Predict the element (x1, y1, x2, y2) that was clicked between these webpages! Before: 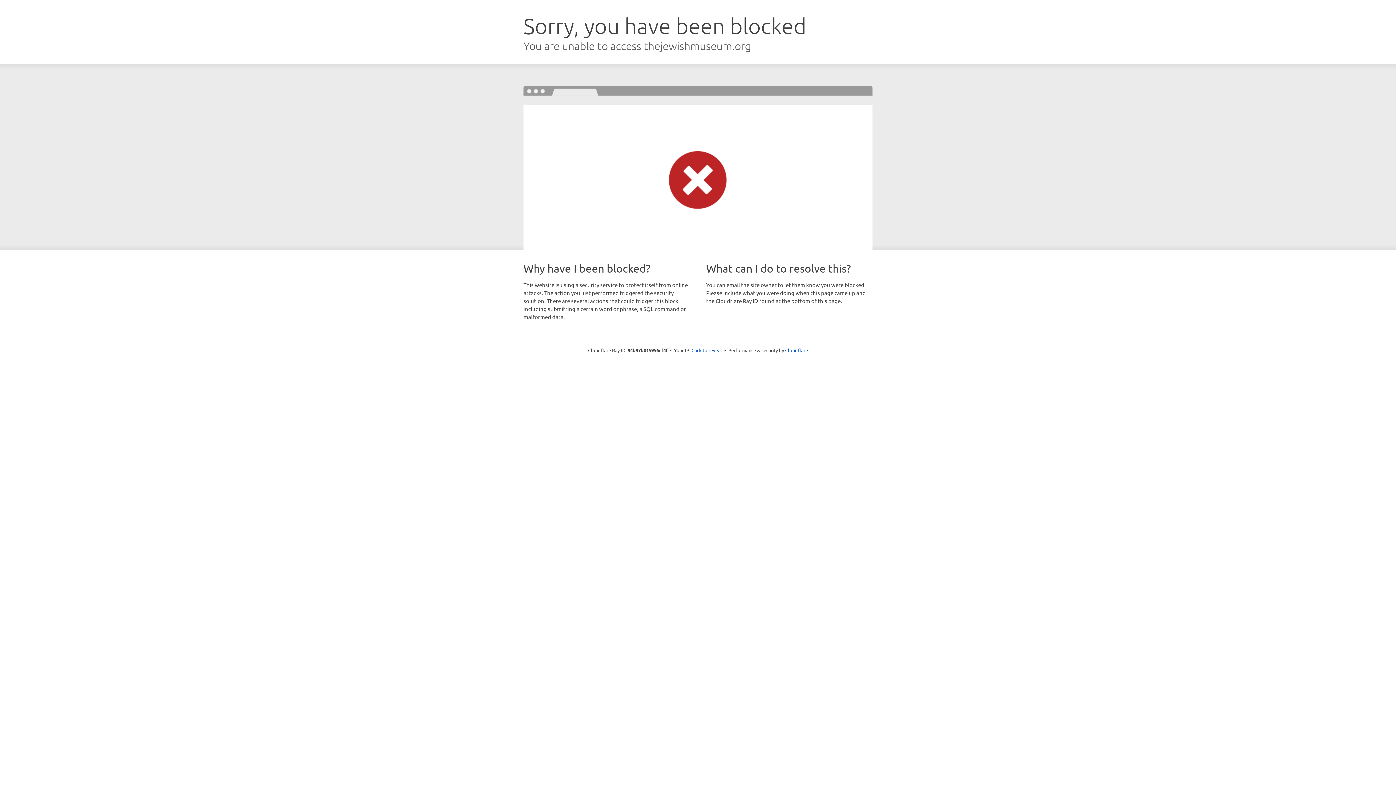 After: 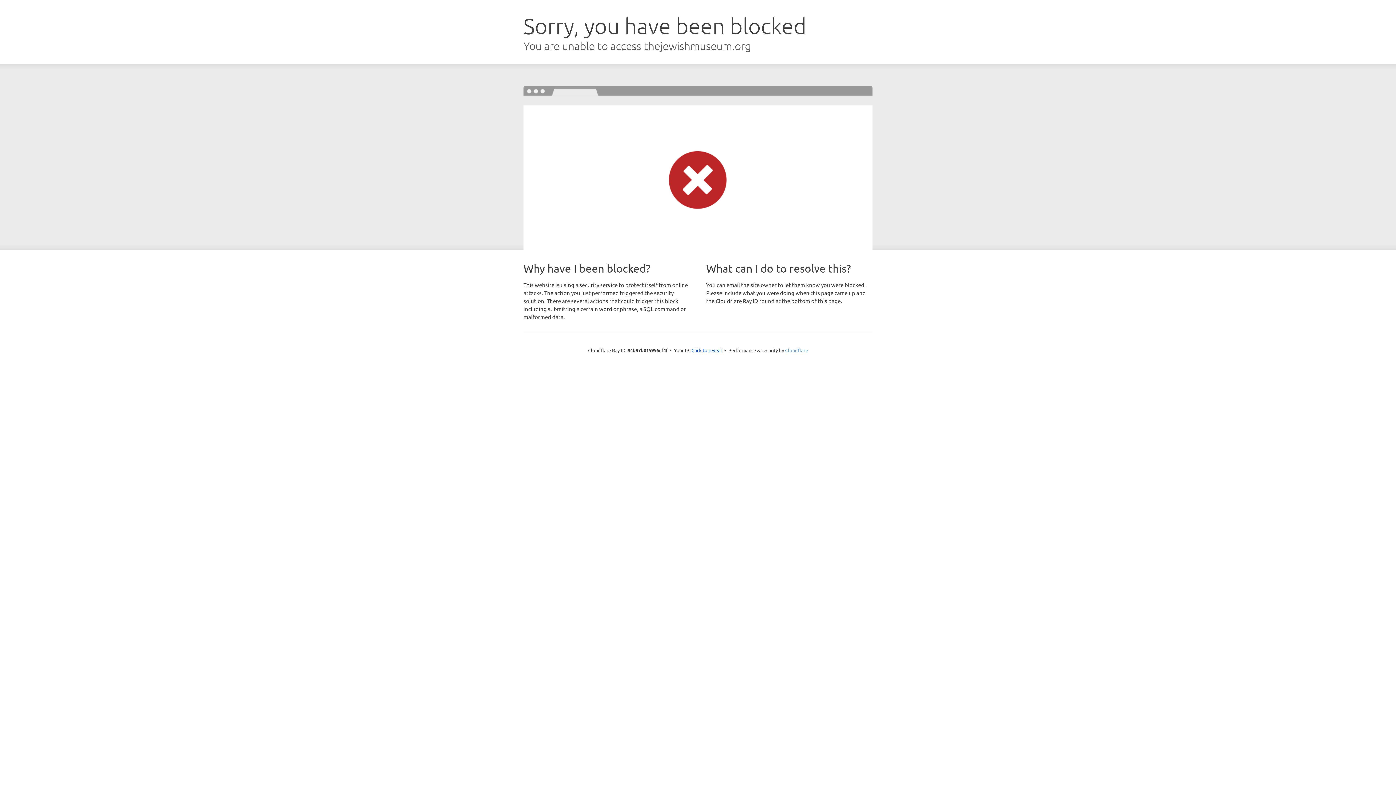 Action: label: Cloudflare bbox: (785, 347, 808, 353)